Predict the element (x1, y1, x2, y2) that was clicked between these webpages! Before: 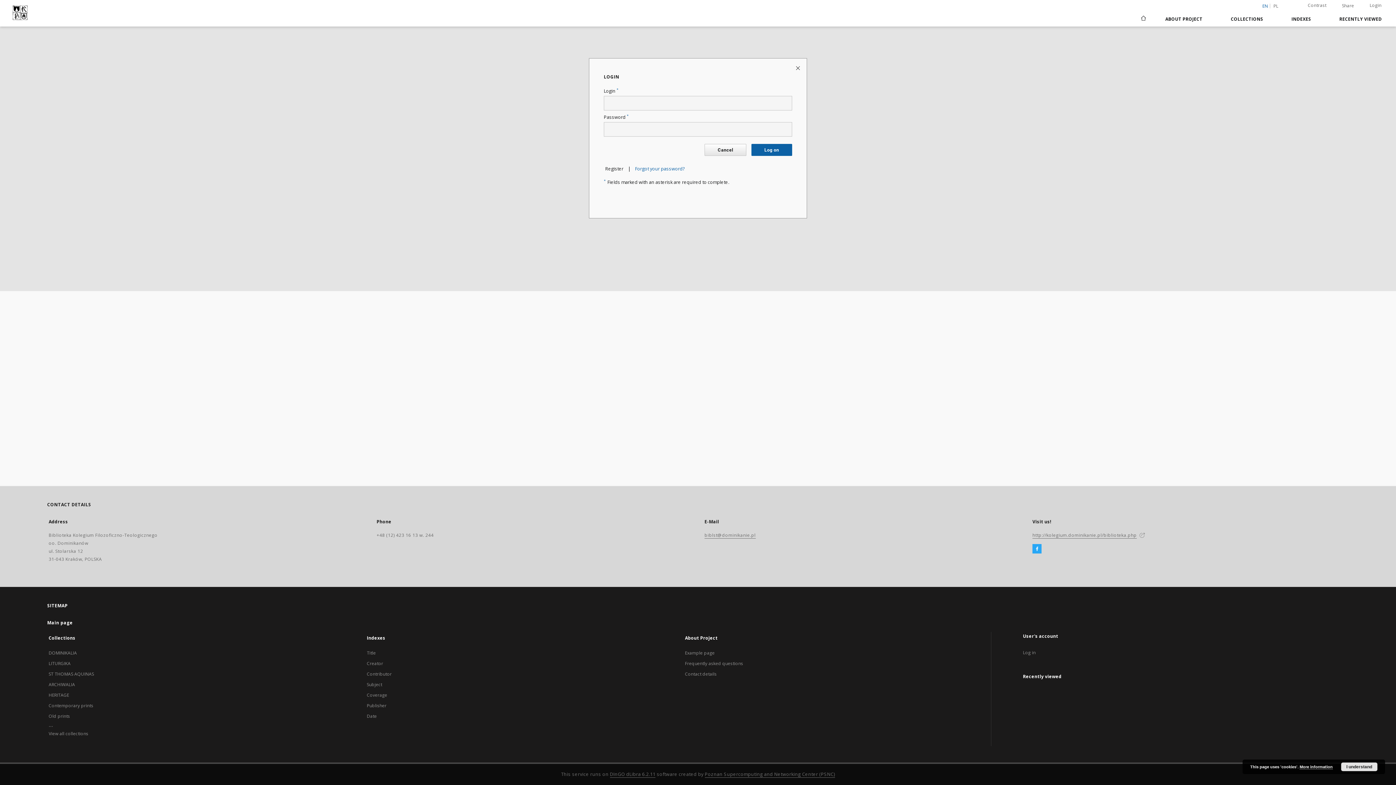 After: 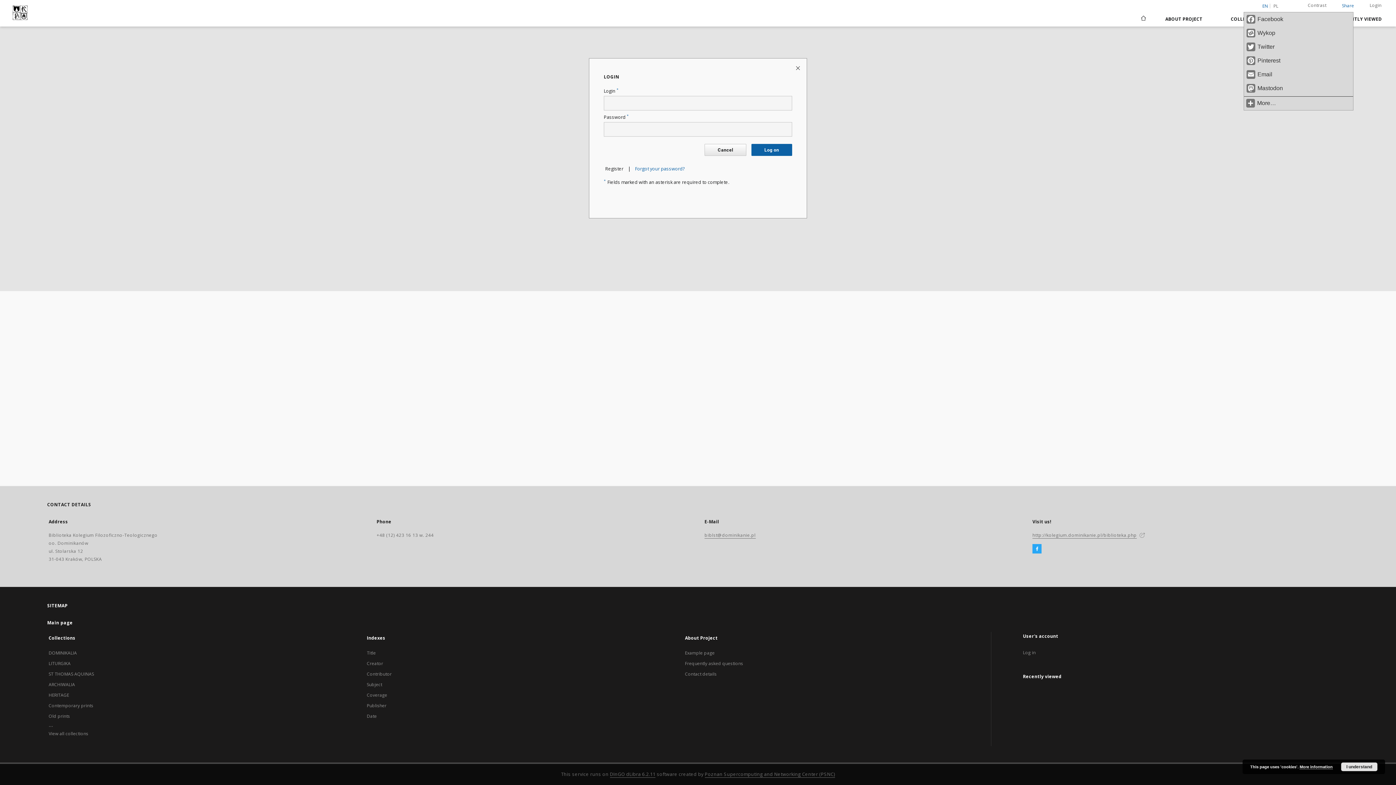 Action: bbox: (1341, 2, 1355, 8) label: Share